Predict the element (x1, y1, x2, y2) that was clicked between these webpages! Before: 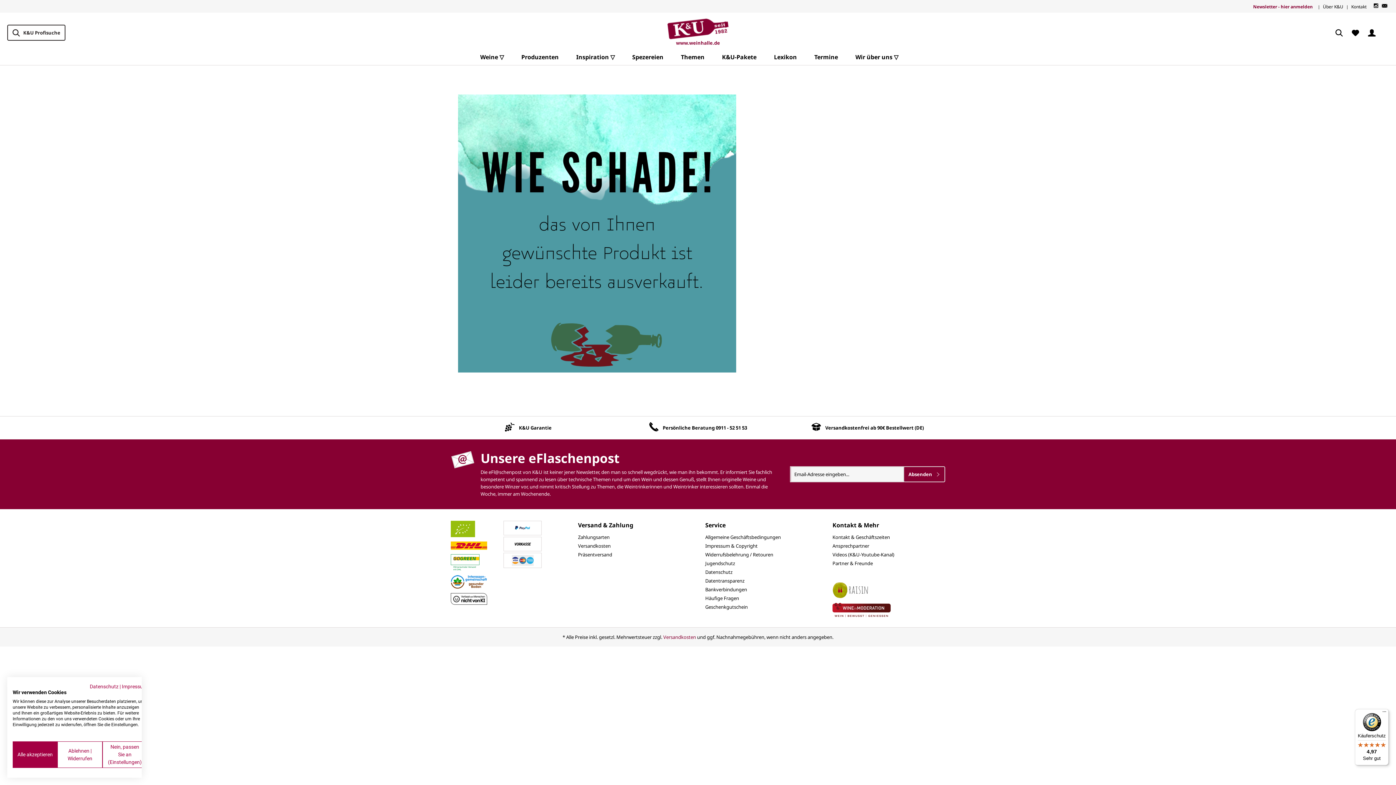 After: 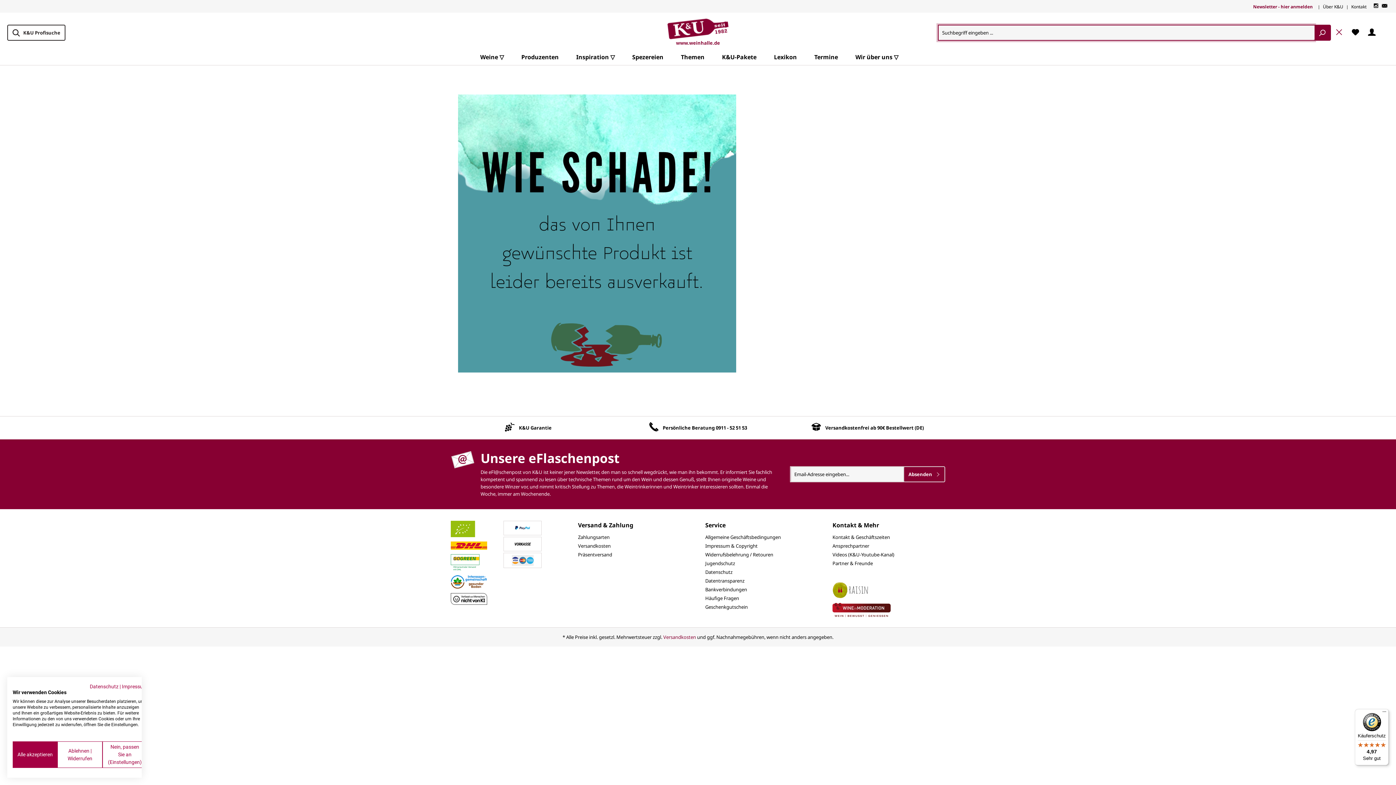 Action: label: Suchen bbox: (1331, 25, 1347, 39)